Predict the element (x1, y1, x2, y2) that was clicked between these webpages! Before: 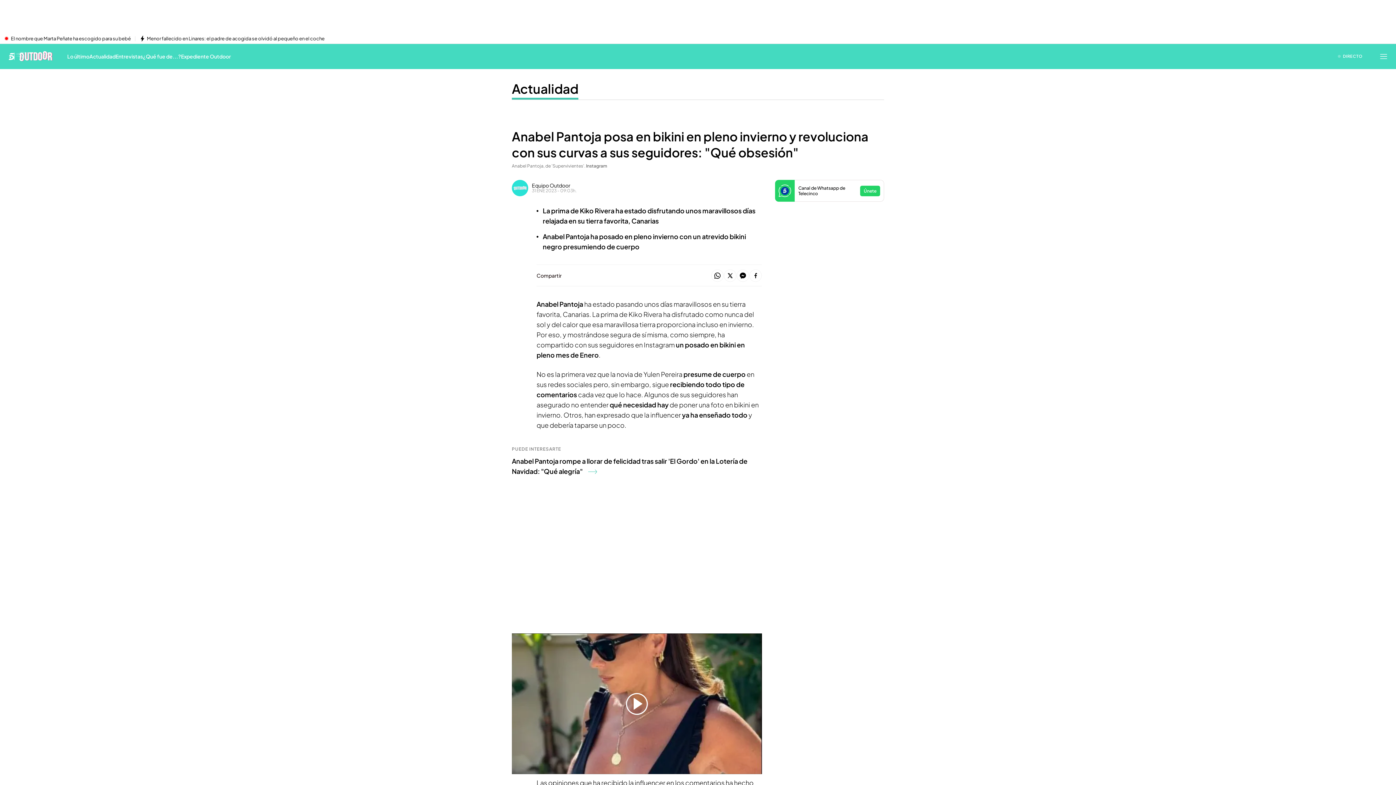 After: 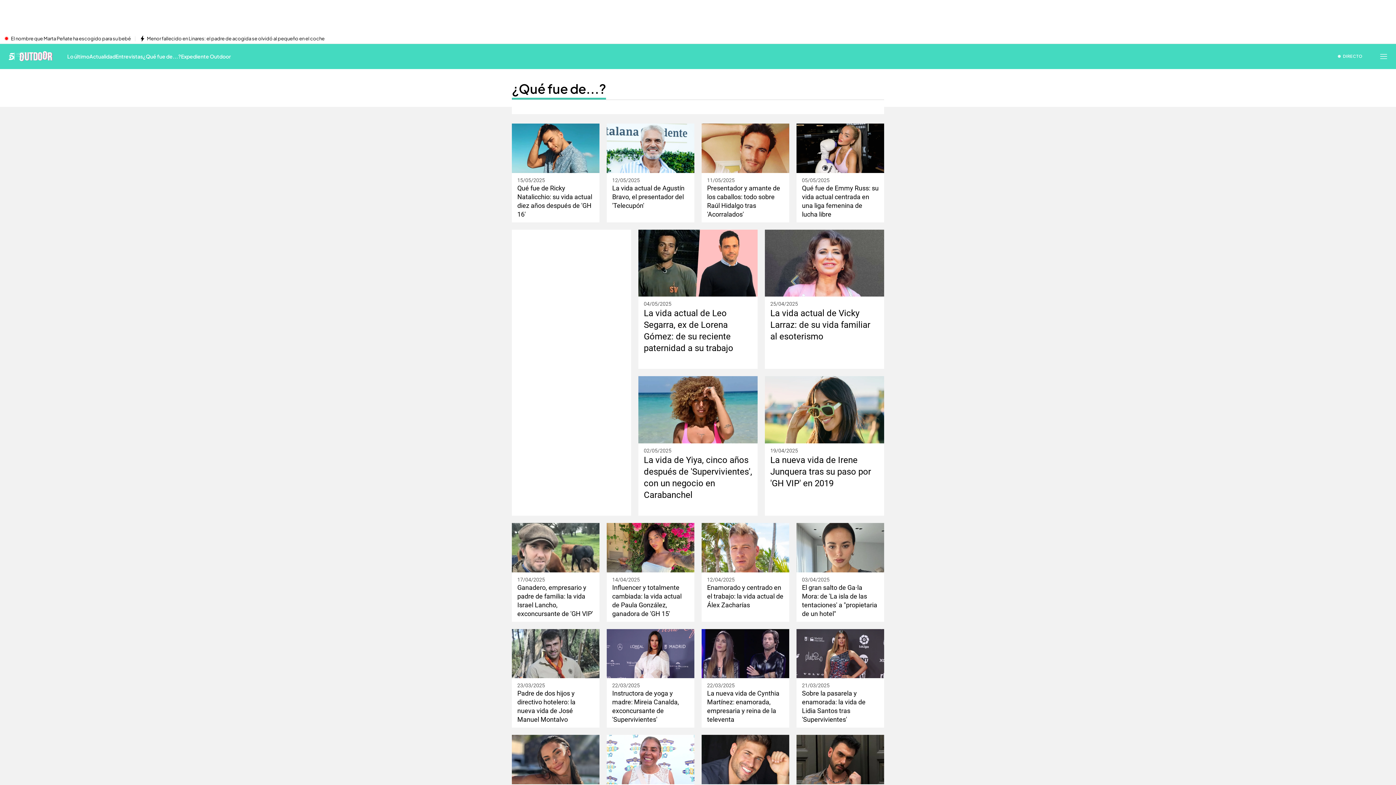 Action: bbox: (142, 44, 181, 68) label: ¿Qué fue de...?